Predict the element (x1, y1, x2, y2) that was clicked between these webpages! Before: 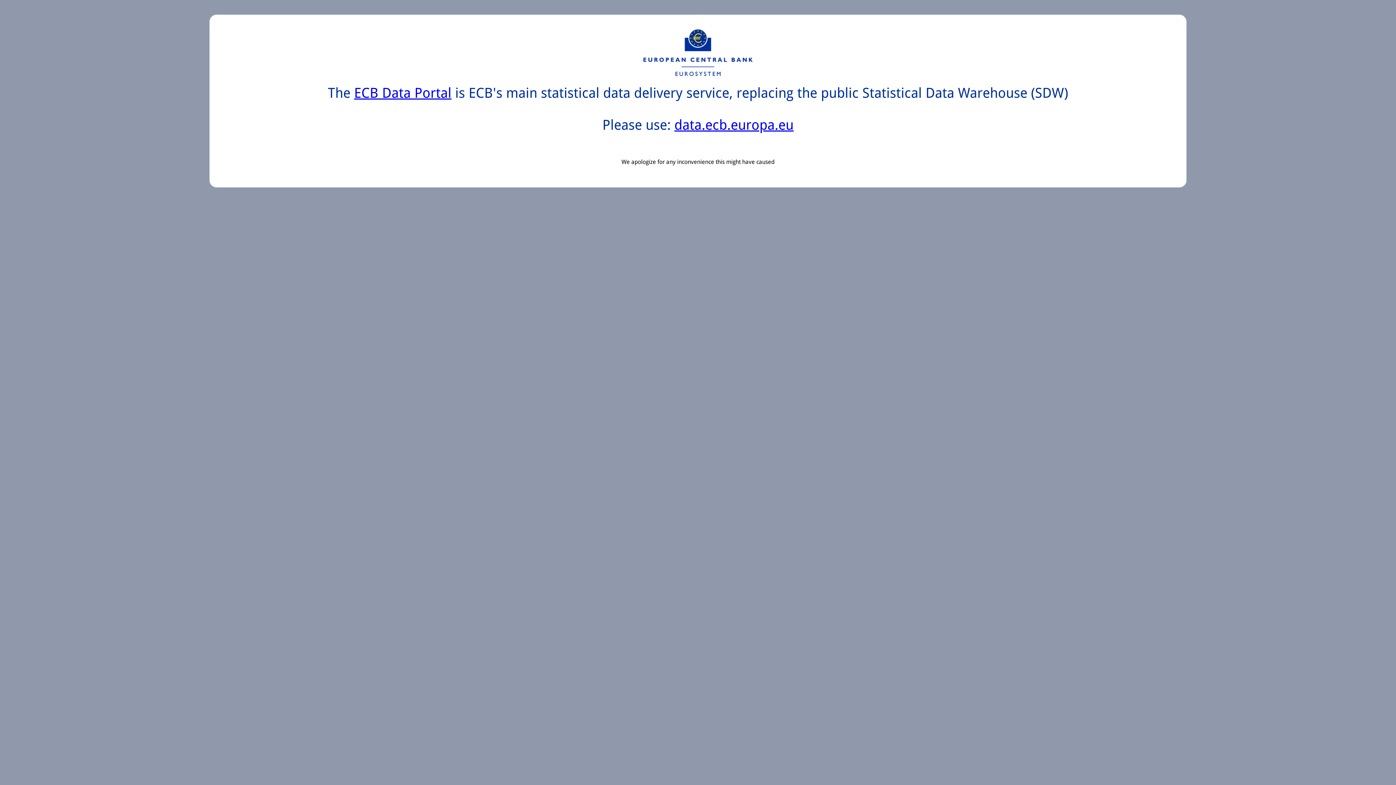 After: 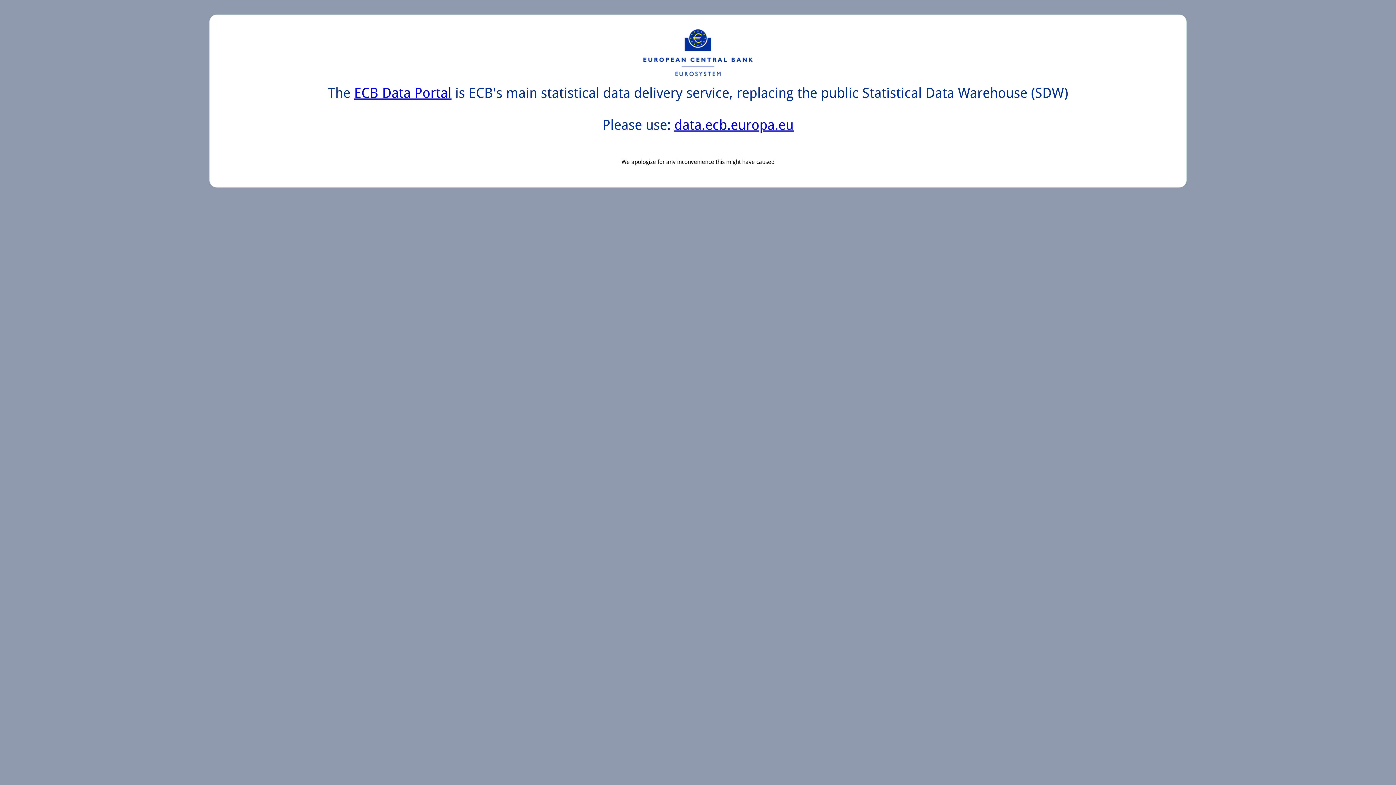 Action: label: ECB Data Portal bbox: (354, 85, 451, 101)